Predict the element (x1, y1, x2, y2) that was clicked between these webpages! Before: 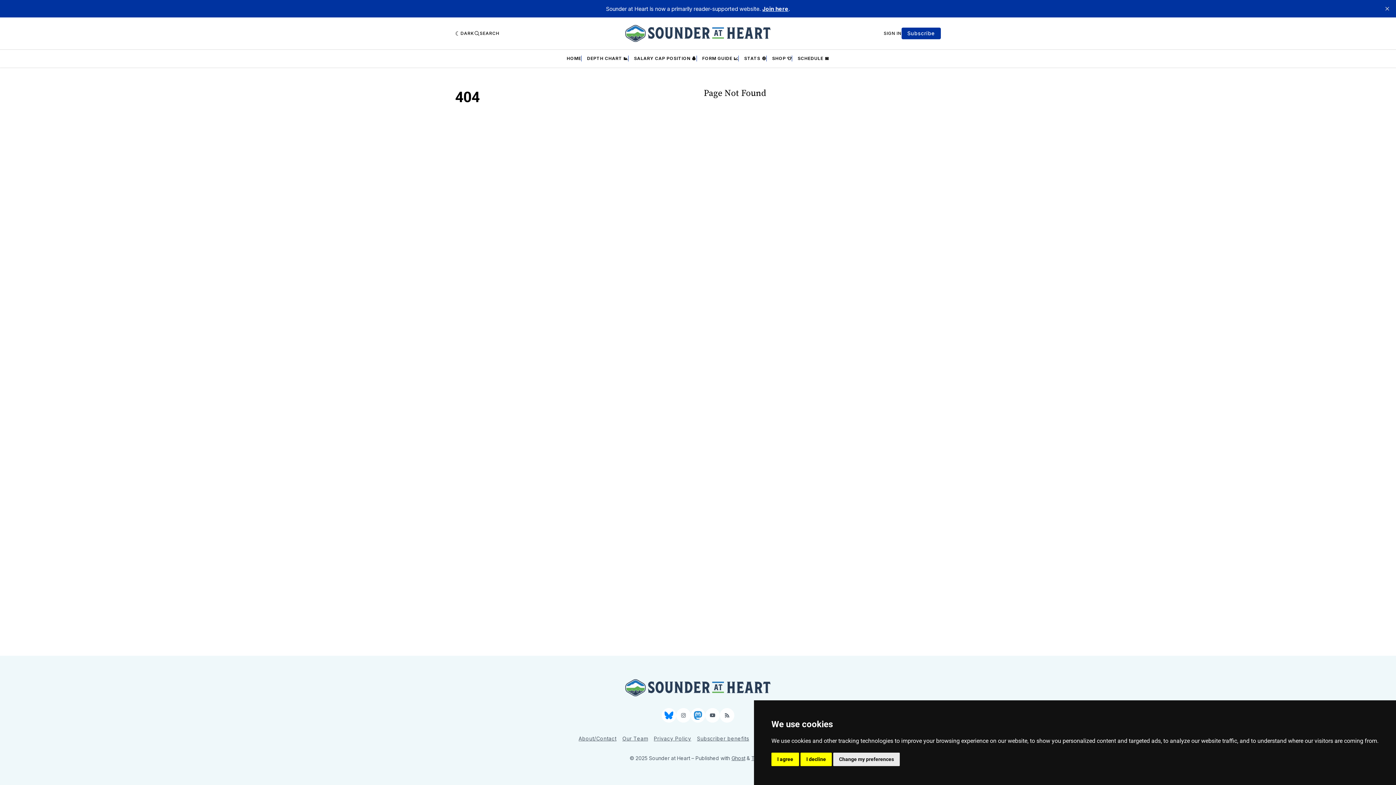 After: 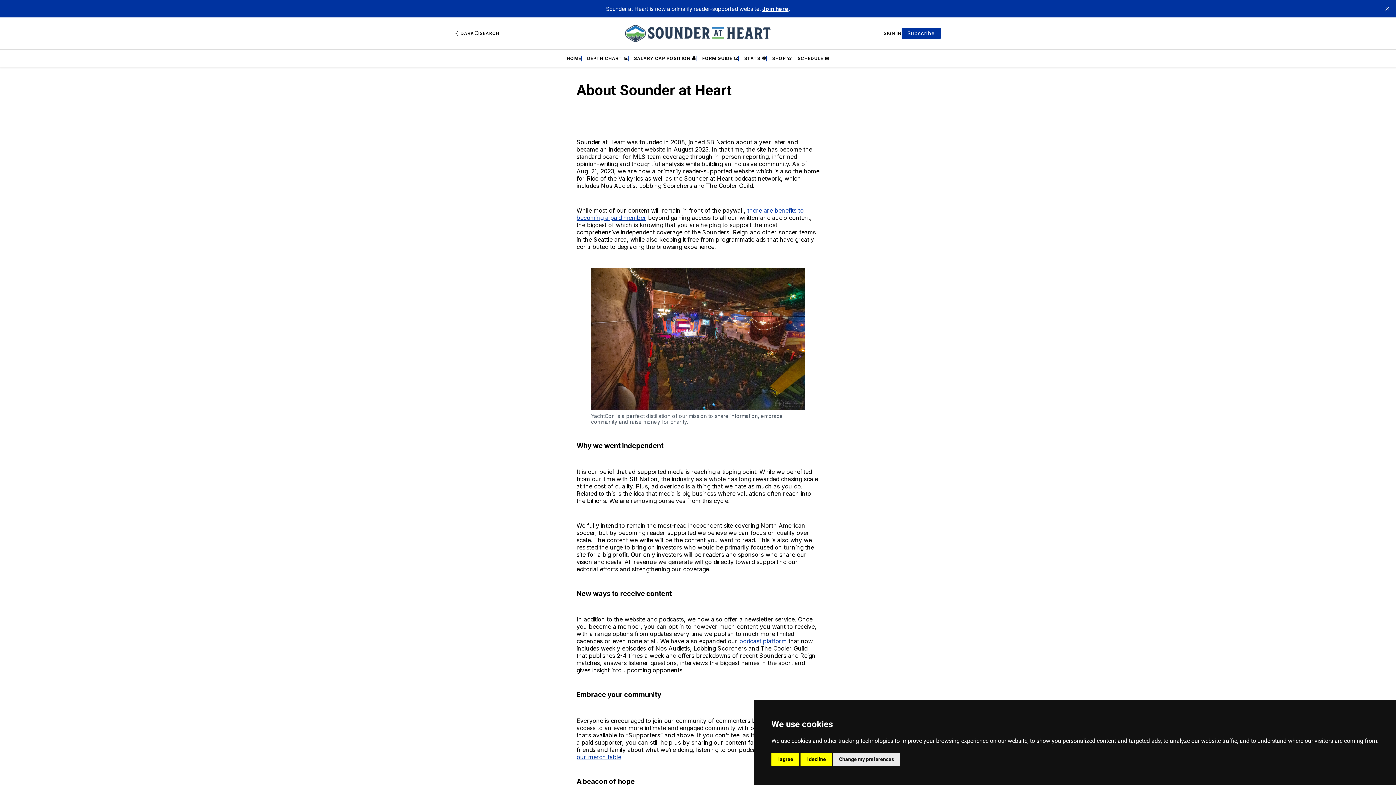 Action: label: About/Contact bbox: (578, 734, 616, 743)